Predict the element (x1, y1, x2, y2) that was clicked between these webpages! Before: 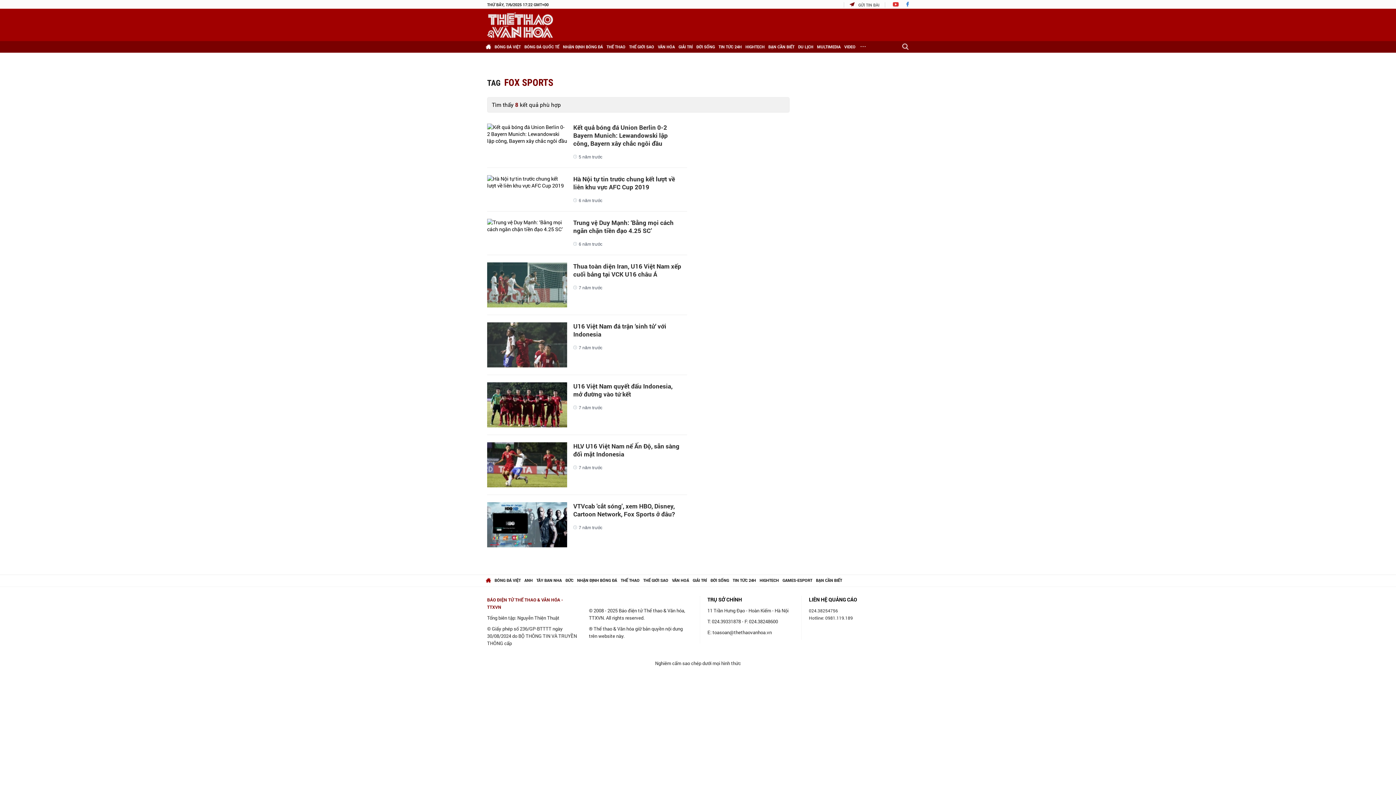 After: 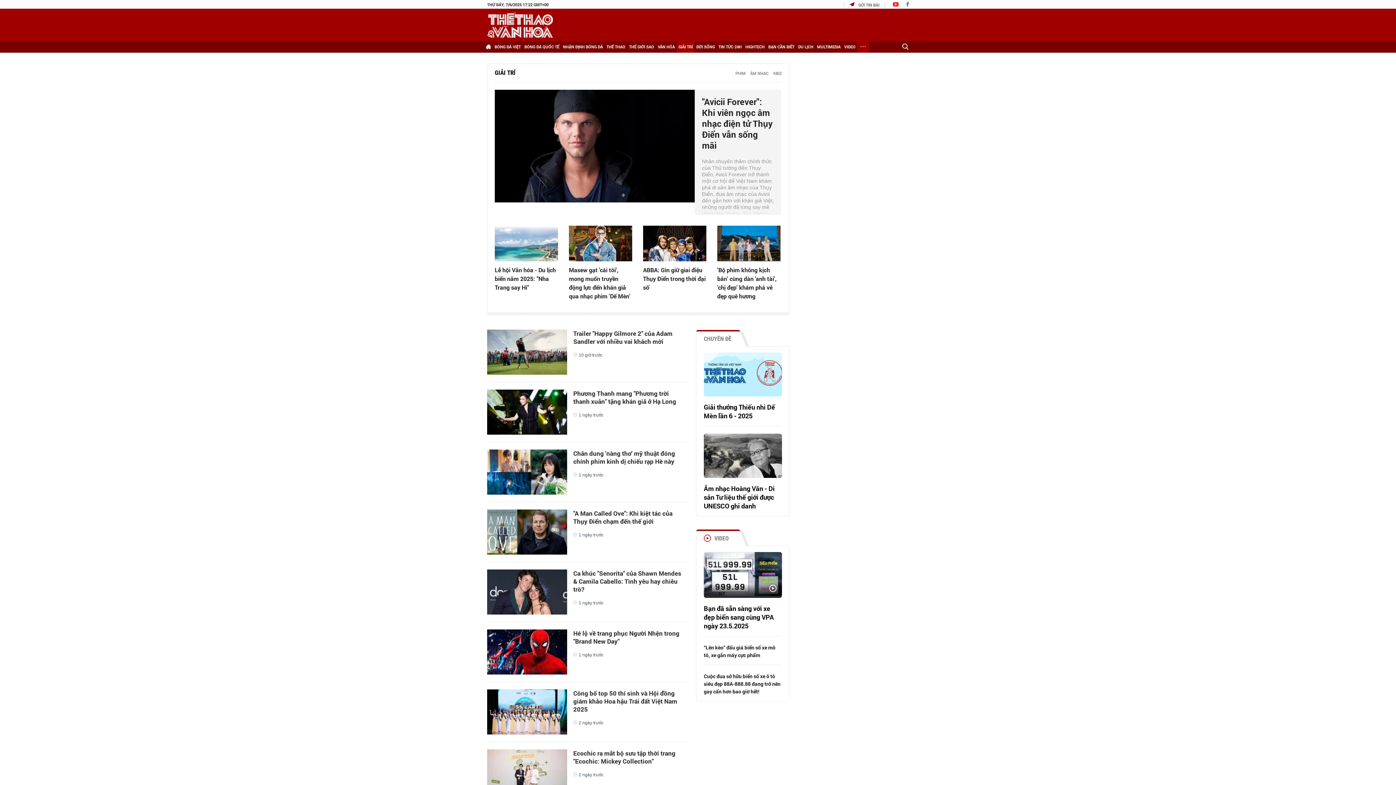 Action: bbox: (676, 41, 694, 52) label: GIẢI TRÍ